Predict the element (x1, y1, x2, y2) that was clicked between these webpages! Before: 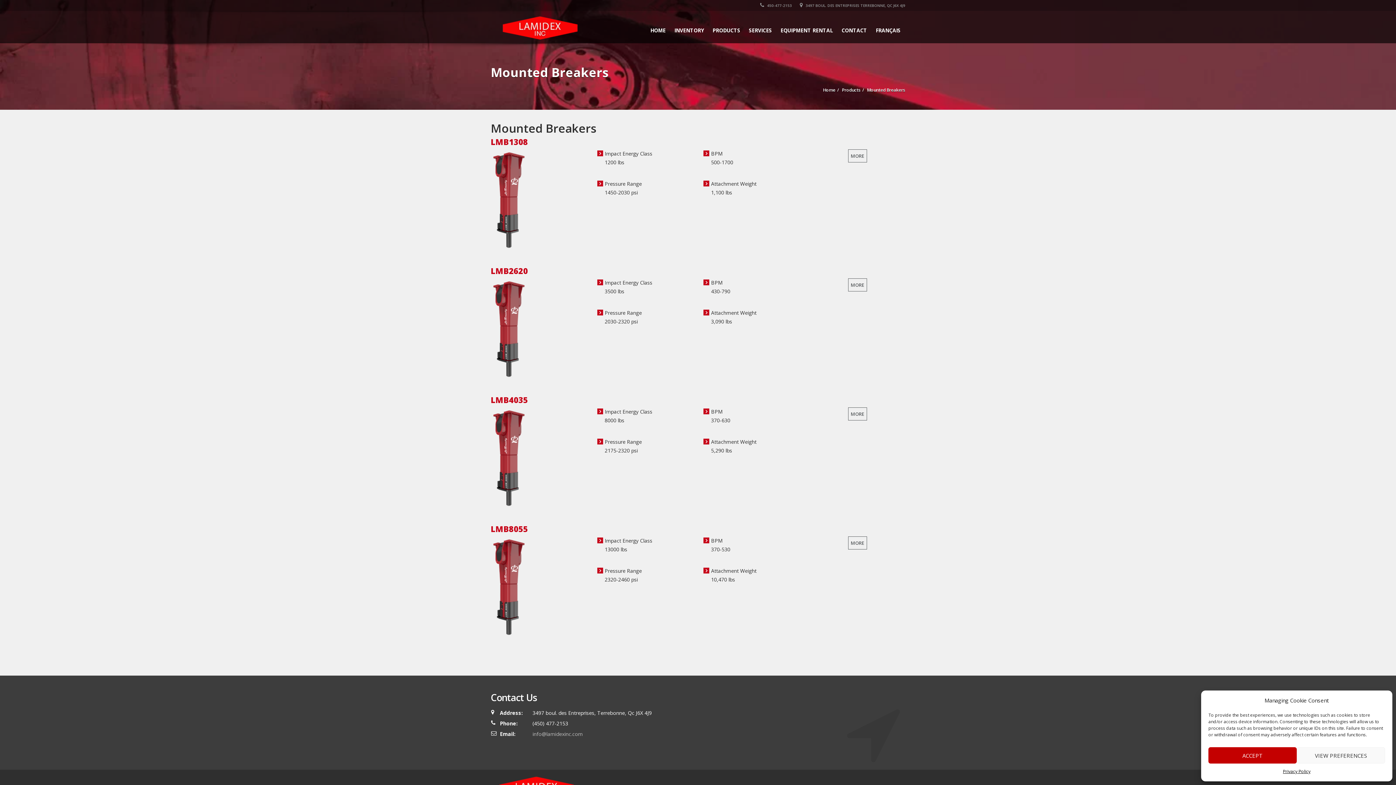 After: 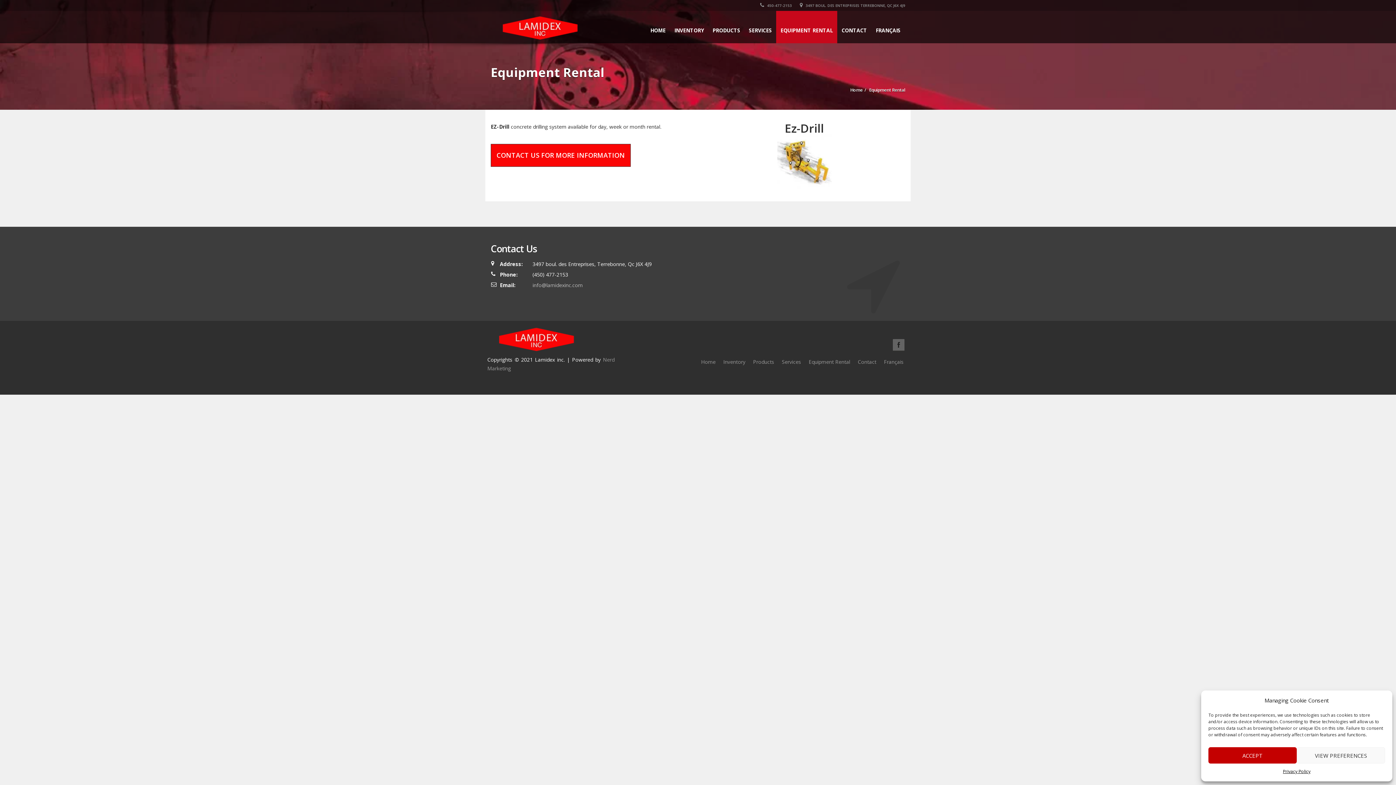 Action: label: EQUIPMENT RENTAL bbox: (776, 10, 837, 43)